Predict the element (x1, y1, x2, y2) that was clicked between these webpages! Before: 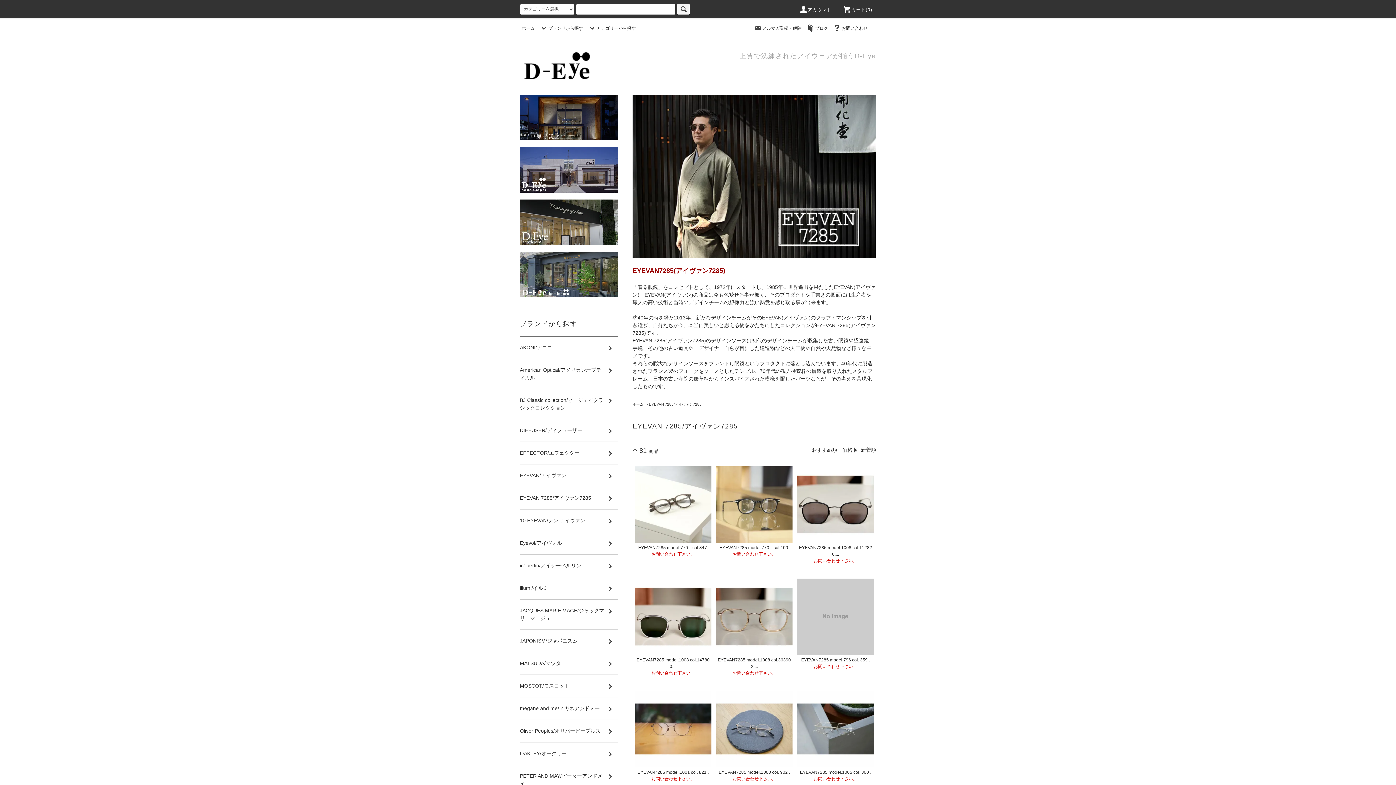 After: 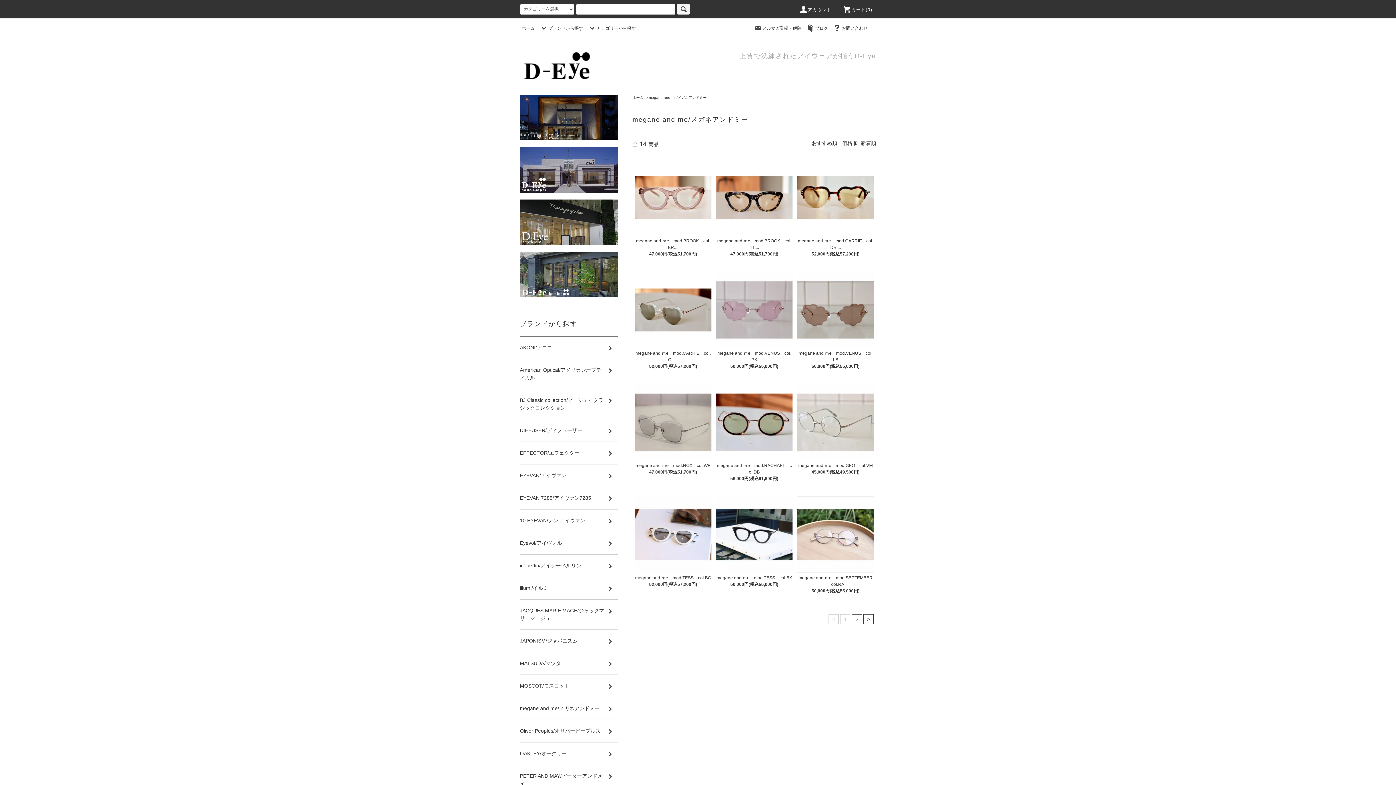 Action: label: megane and me/メガネアンドミー bbox: (520, 697, 618, 720)